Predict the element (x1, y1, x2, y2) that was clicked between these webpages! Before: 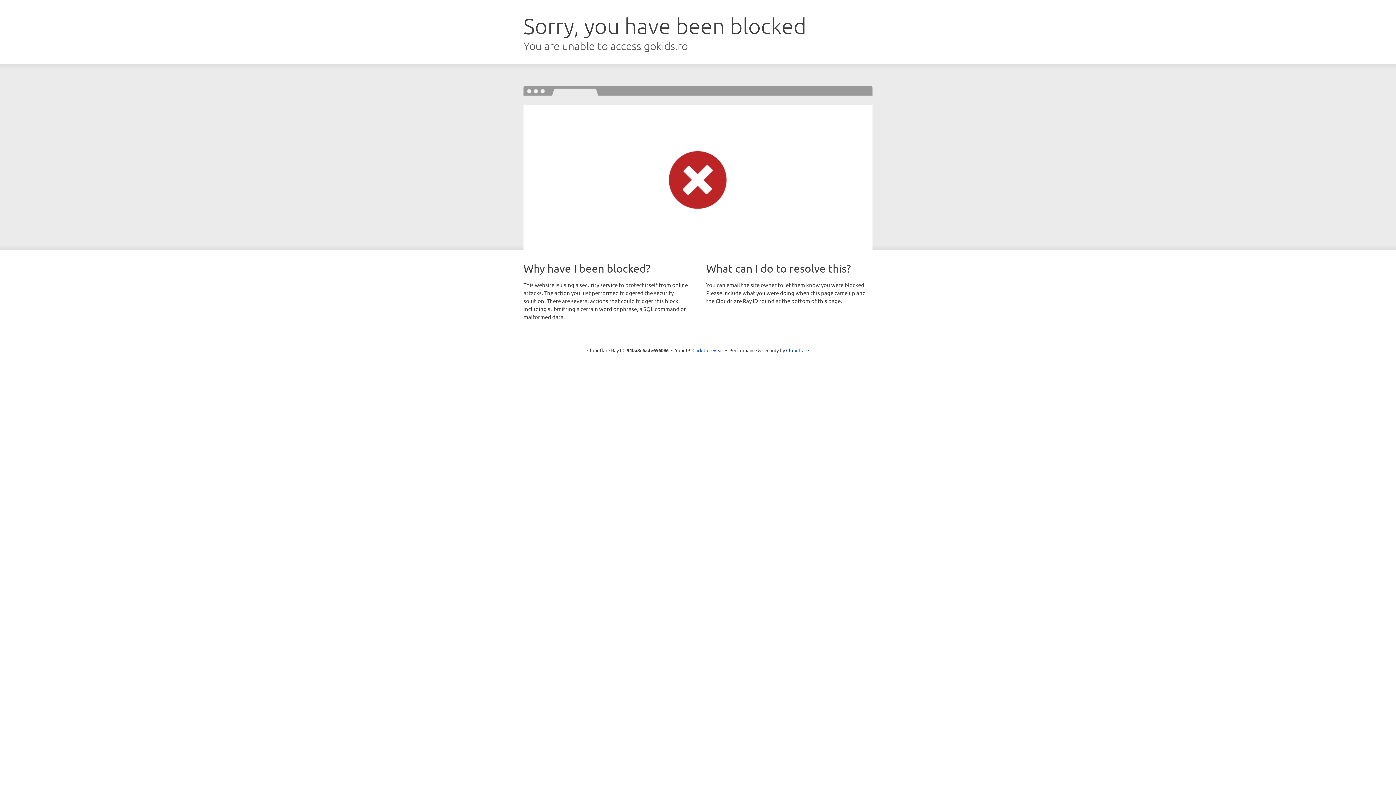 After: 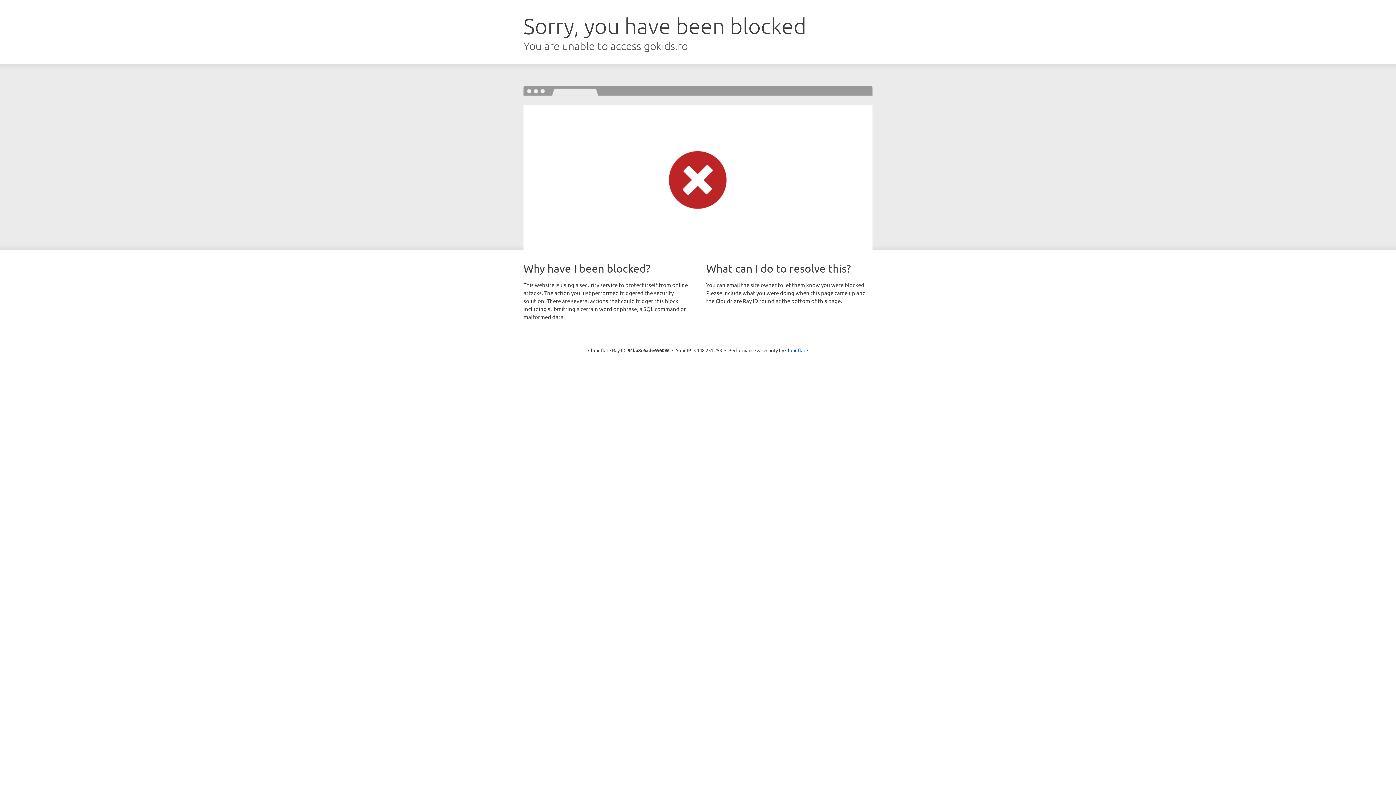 Action: label: Click to reveal bbox: (692, 346, 723, 353)